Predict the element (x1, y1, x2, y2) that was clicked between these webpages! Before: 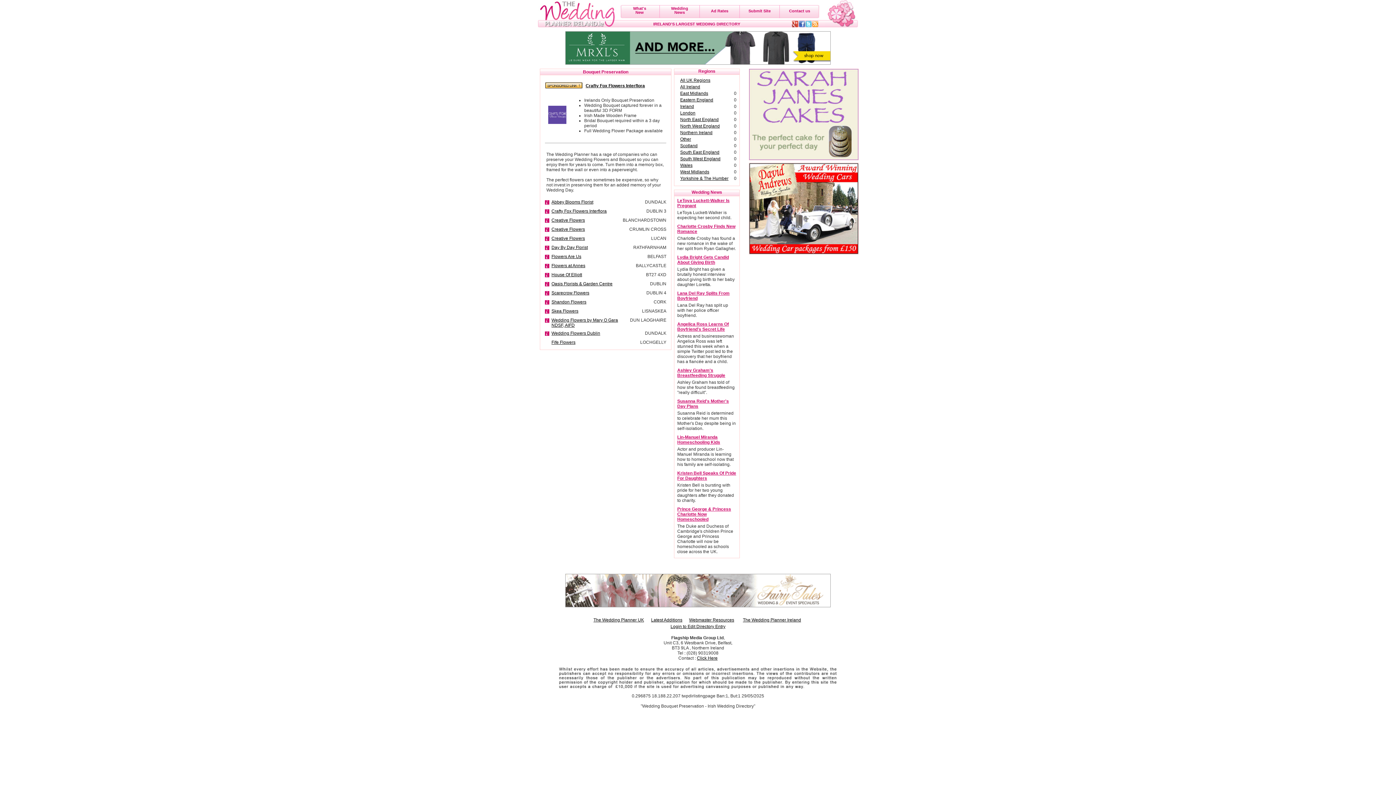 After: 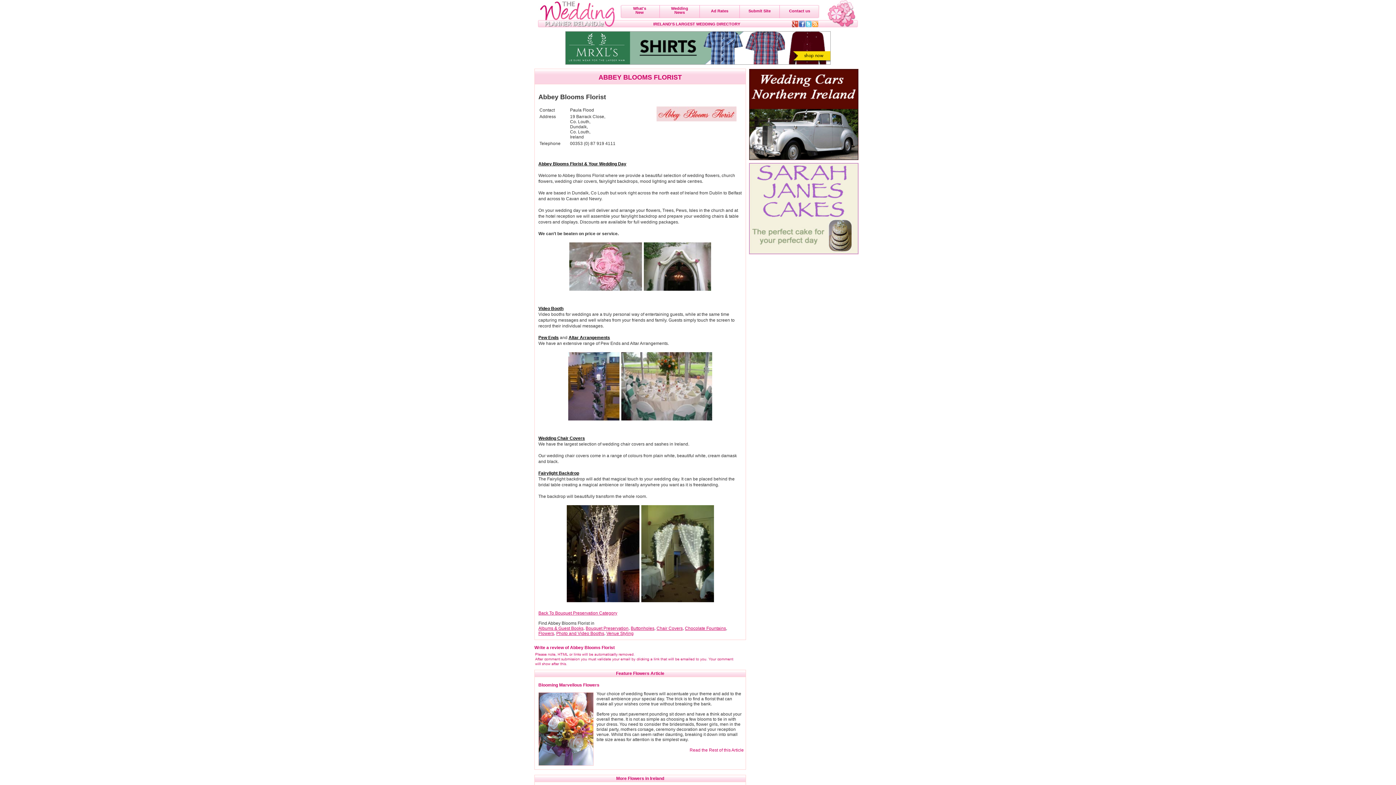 Action: bbox: (551, 199, 593, 204) label: Abbey Blooms Florist